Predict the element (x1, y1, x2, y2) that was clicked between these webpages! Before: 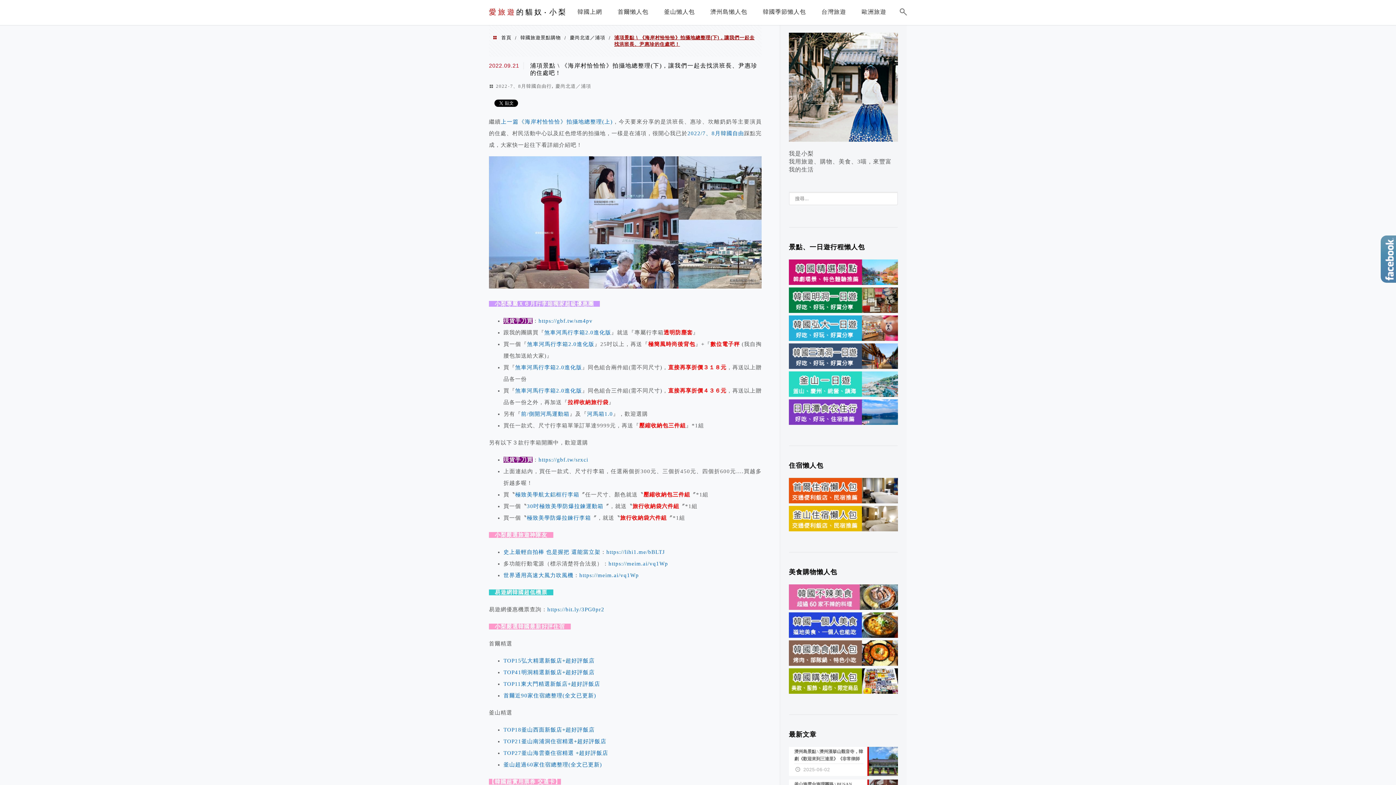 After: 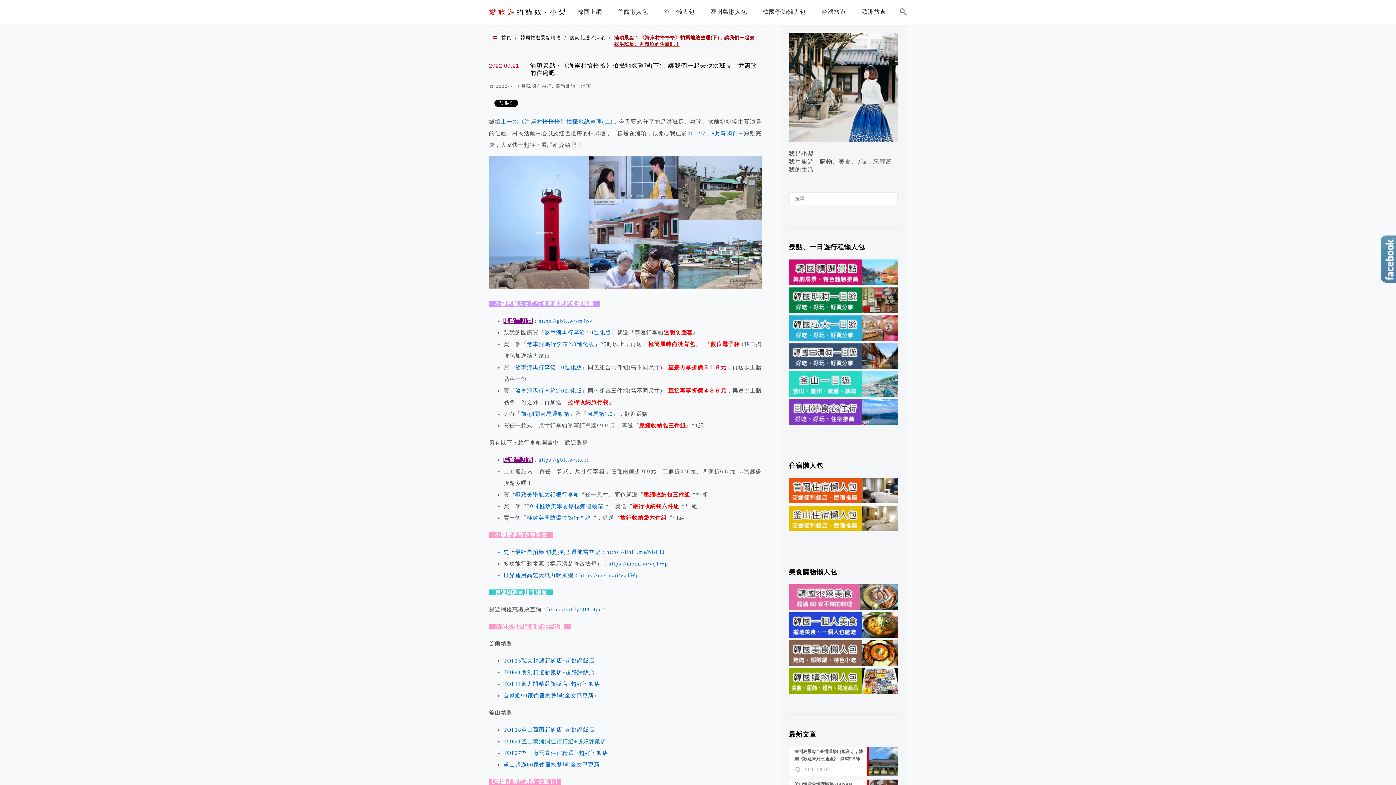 Action: bbox: (503, 738, 606, 744) label: TOP21釜山南浦洞住宿精選+超好評飯店